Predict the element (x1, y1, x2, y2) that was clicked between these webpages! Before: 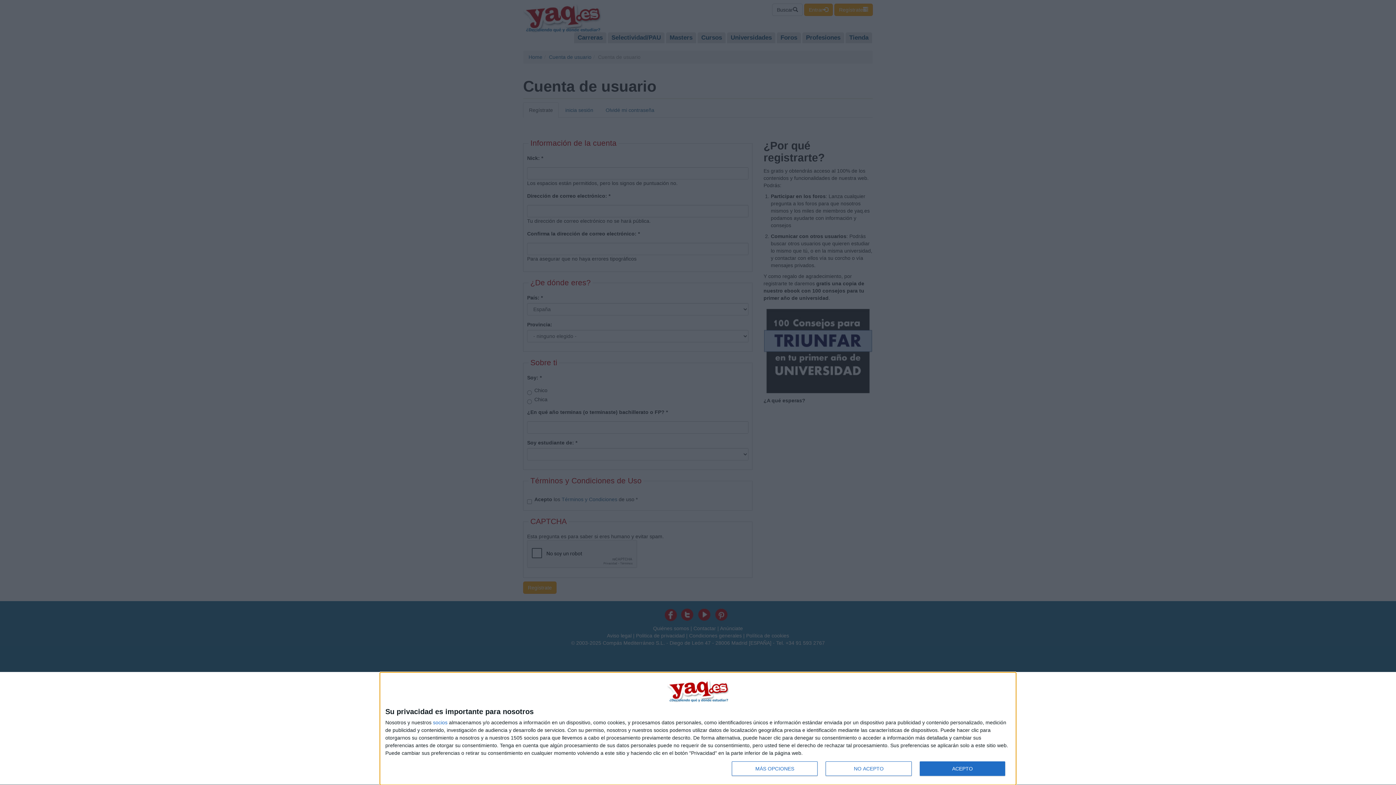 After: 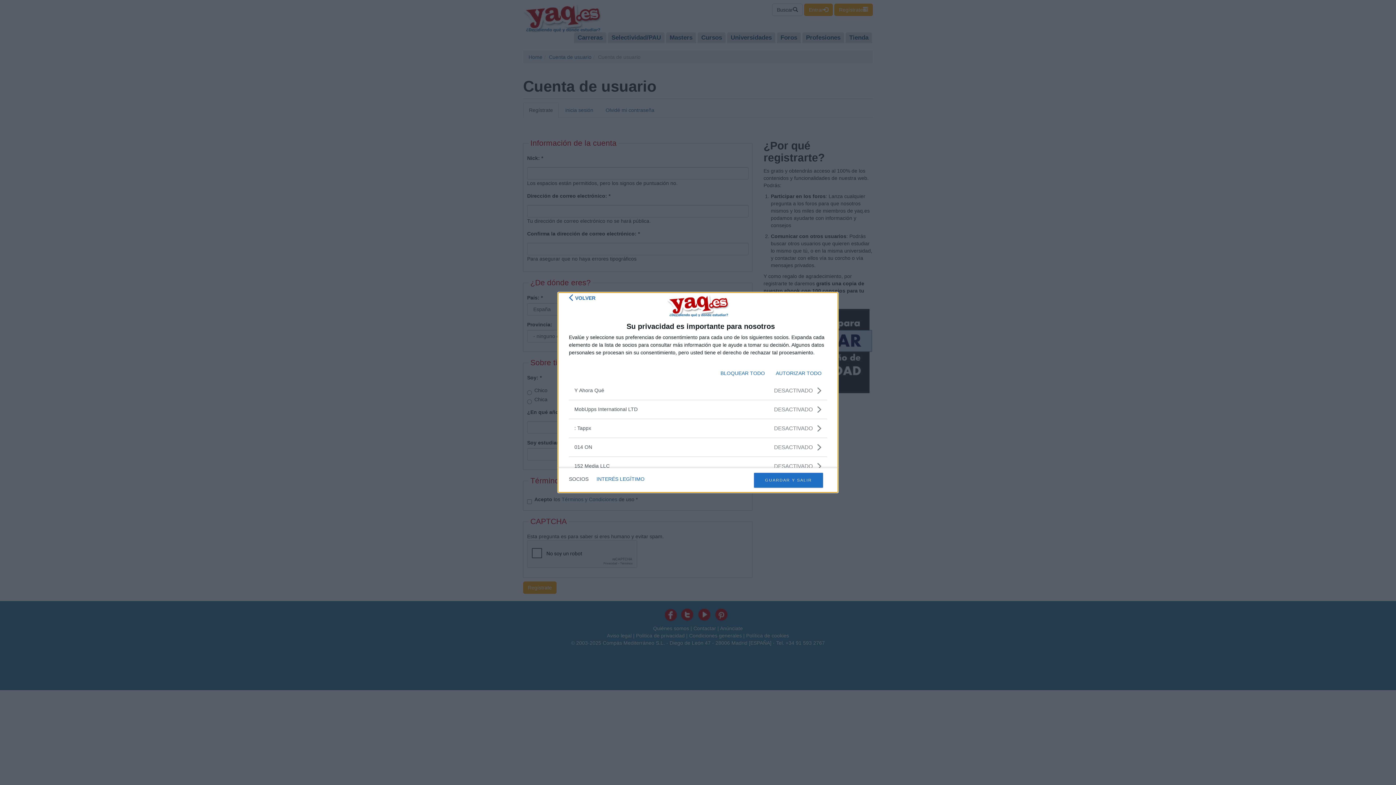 Action: bbox: (433, 720, 447, 725) label: socios